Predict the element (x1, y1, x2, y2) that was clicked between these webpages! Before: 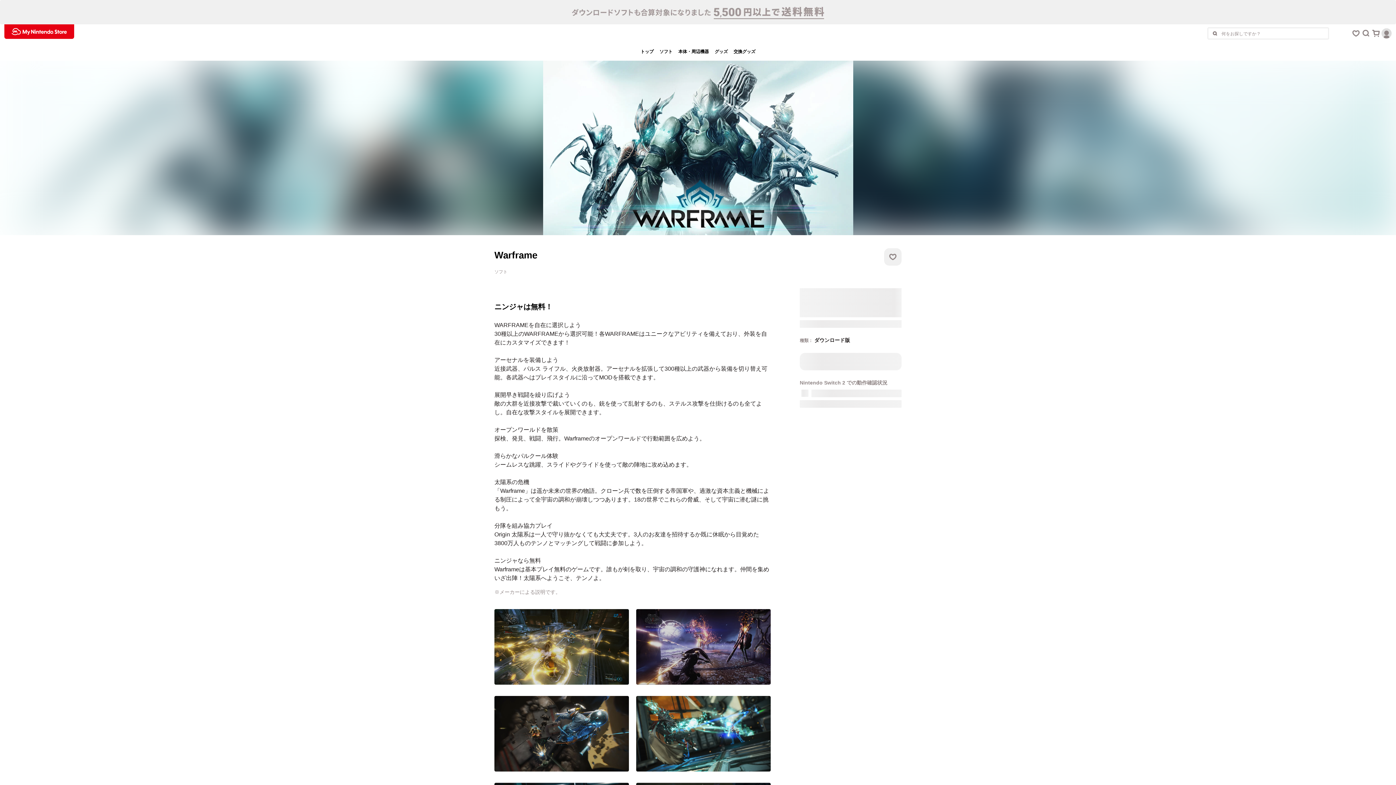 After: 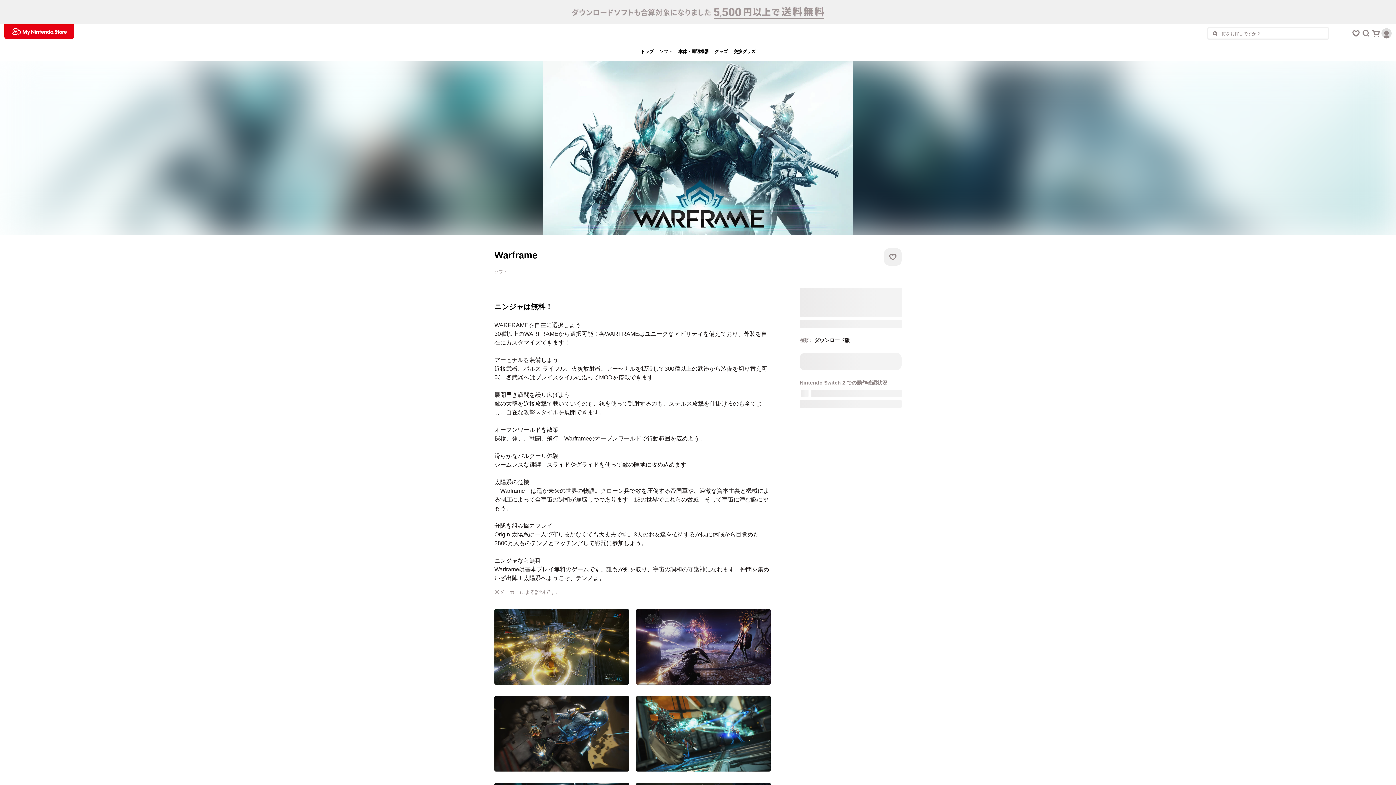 Action: bbox: (1208, 30, 1221, 36)